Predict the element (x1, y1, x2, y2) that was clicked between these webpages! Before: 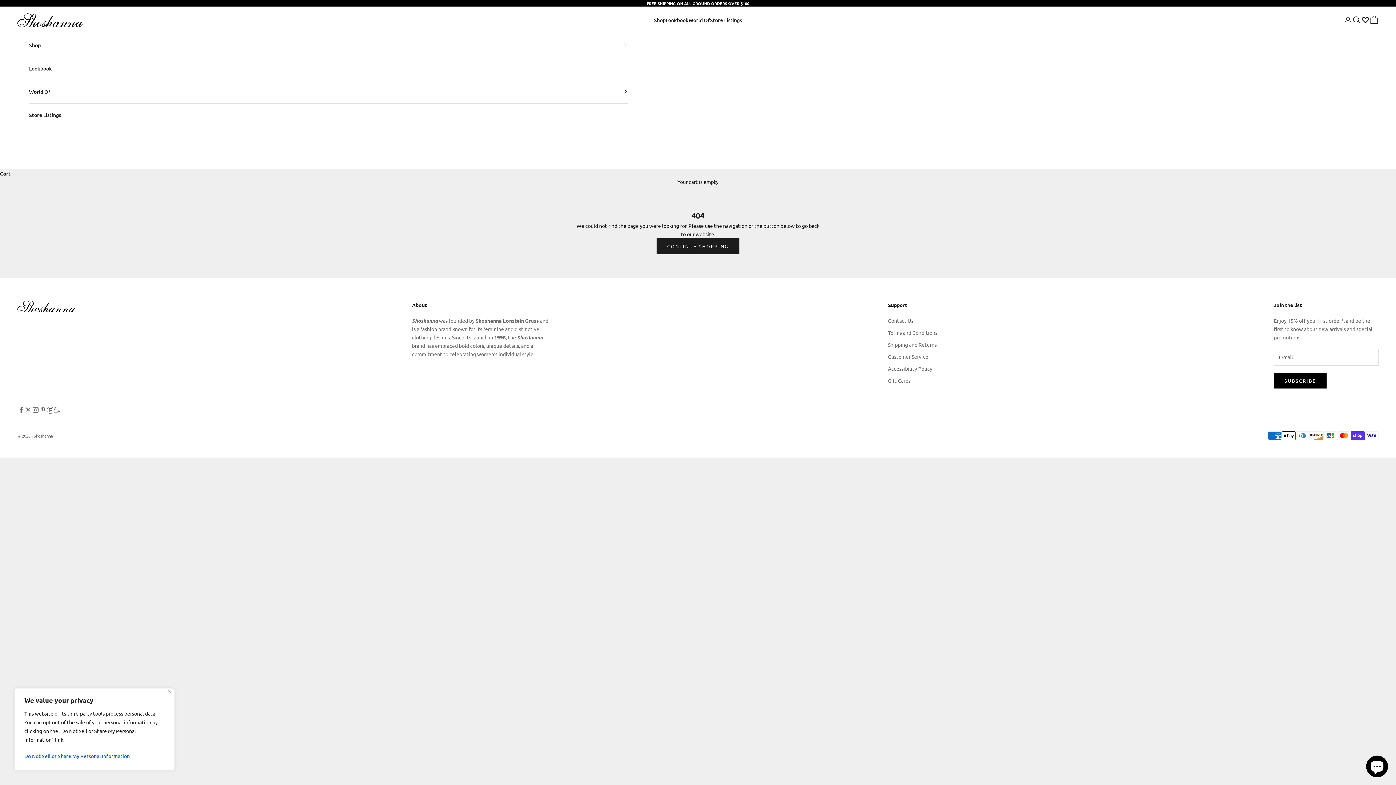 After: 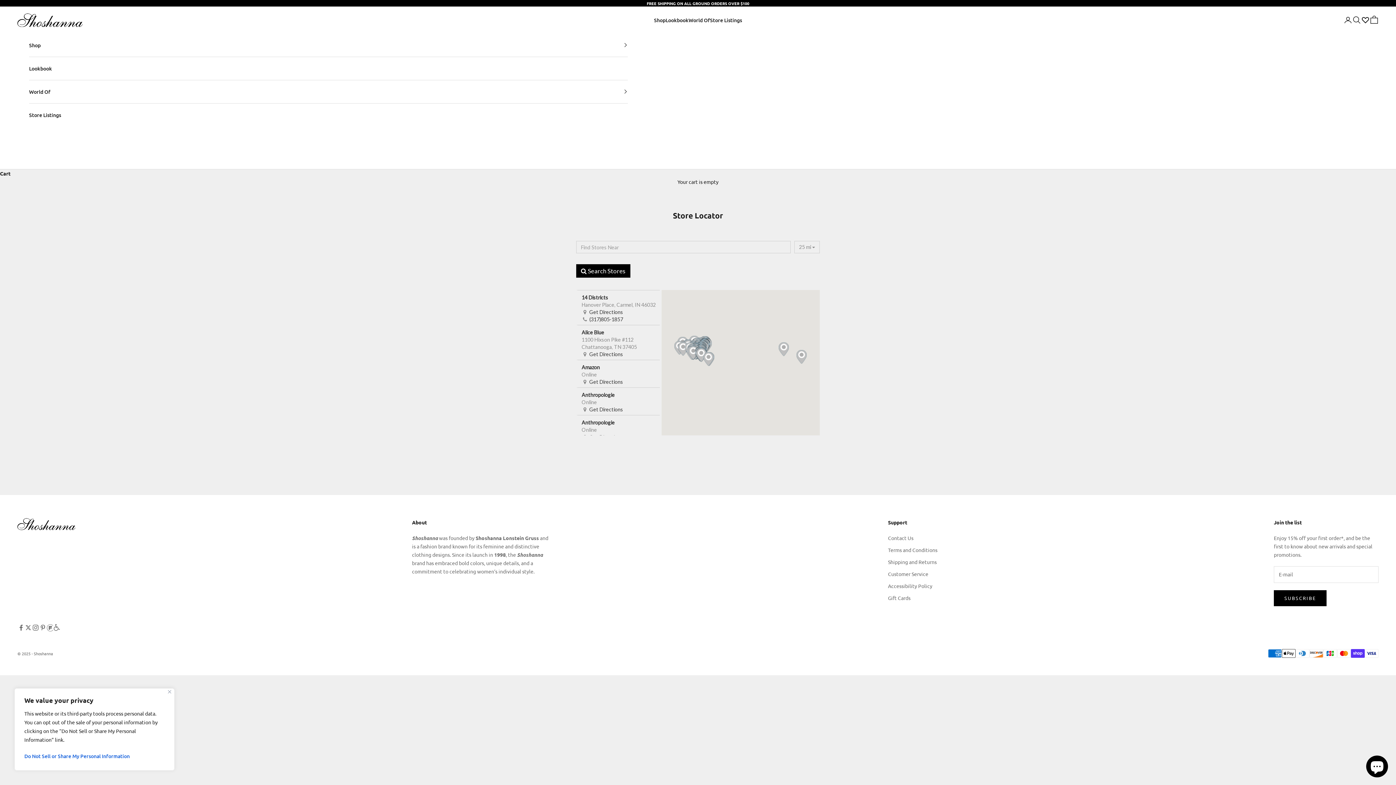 Action: label: Store Listings bbox: (29, 103, 628, 126)